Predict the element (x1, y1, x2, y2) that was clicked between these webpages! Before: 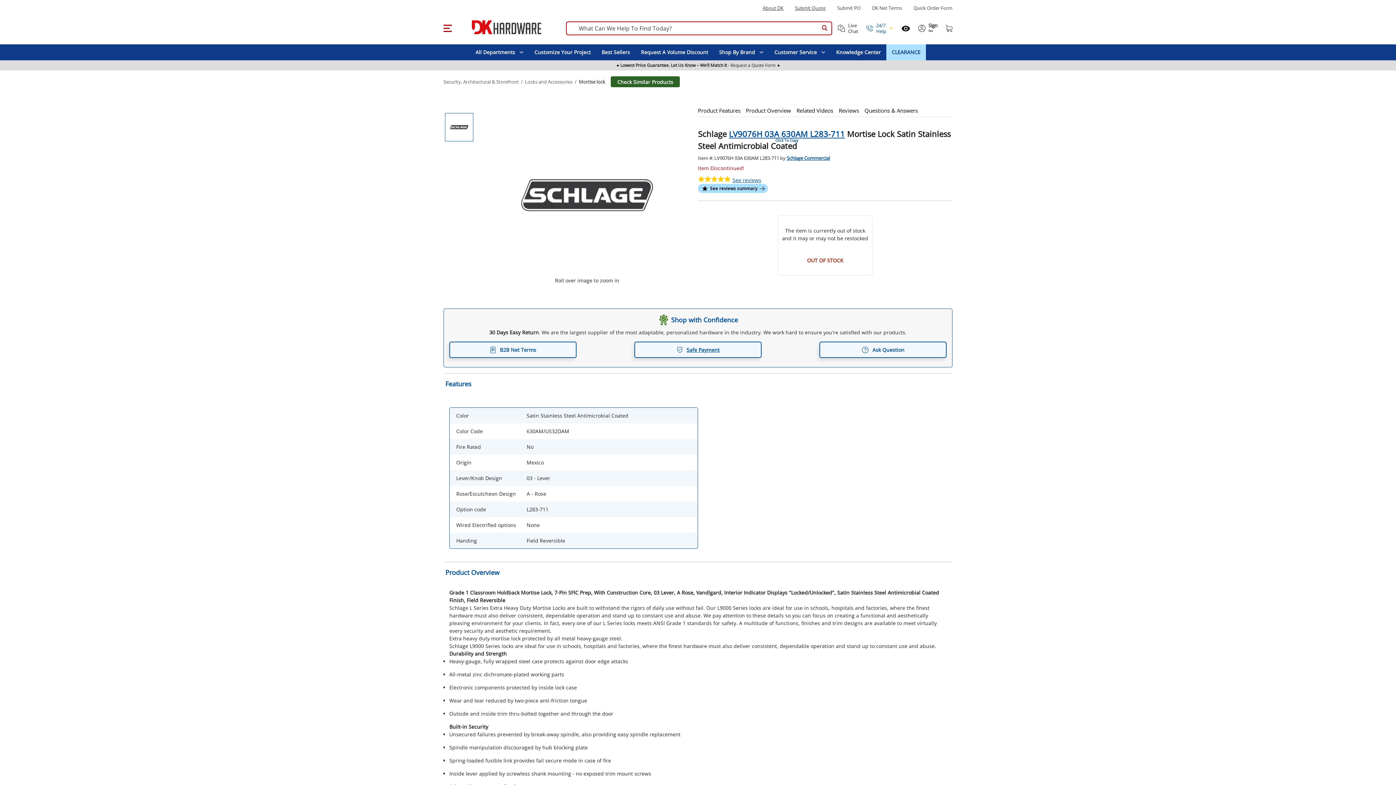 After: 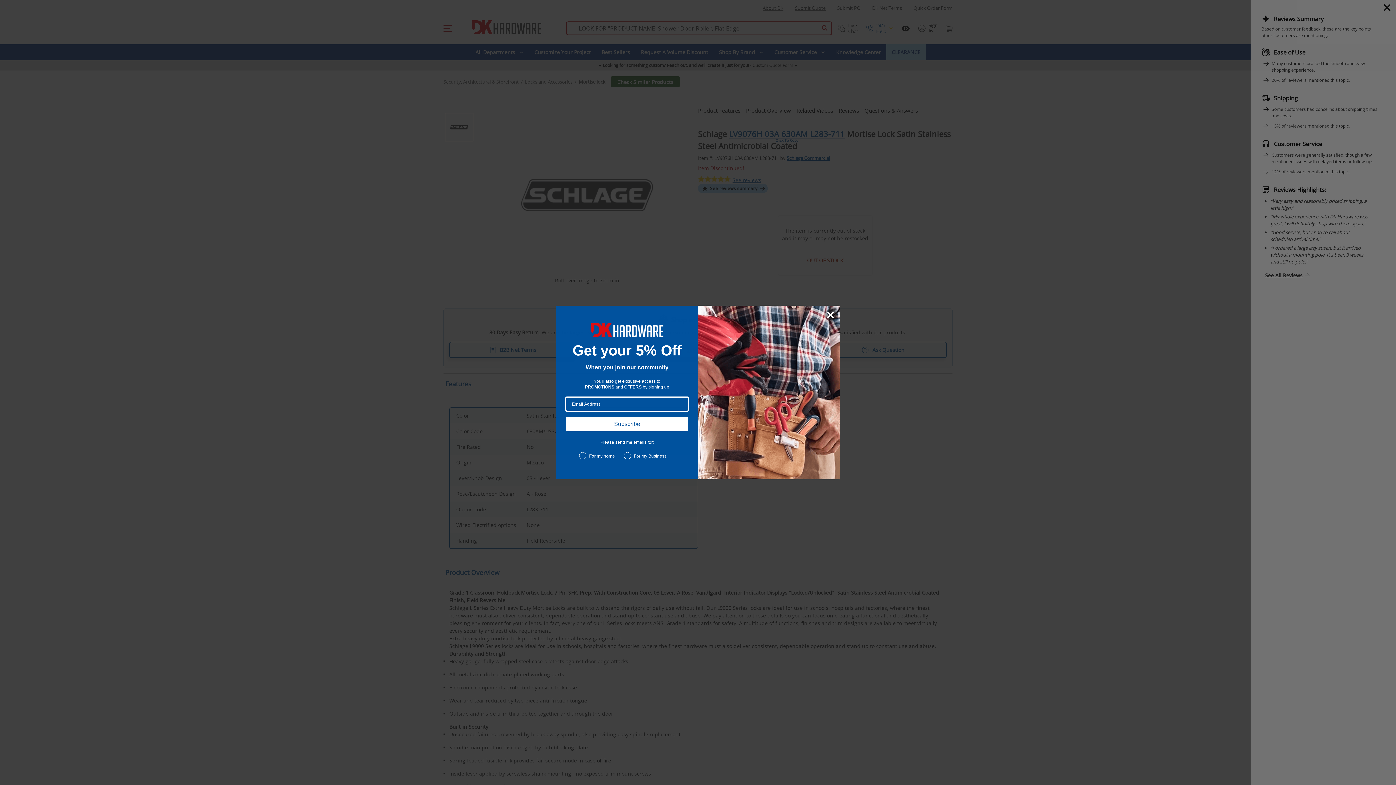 Action: label: See reviews summary bbox: (698, 184, 767, 193)